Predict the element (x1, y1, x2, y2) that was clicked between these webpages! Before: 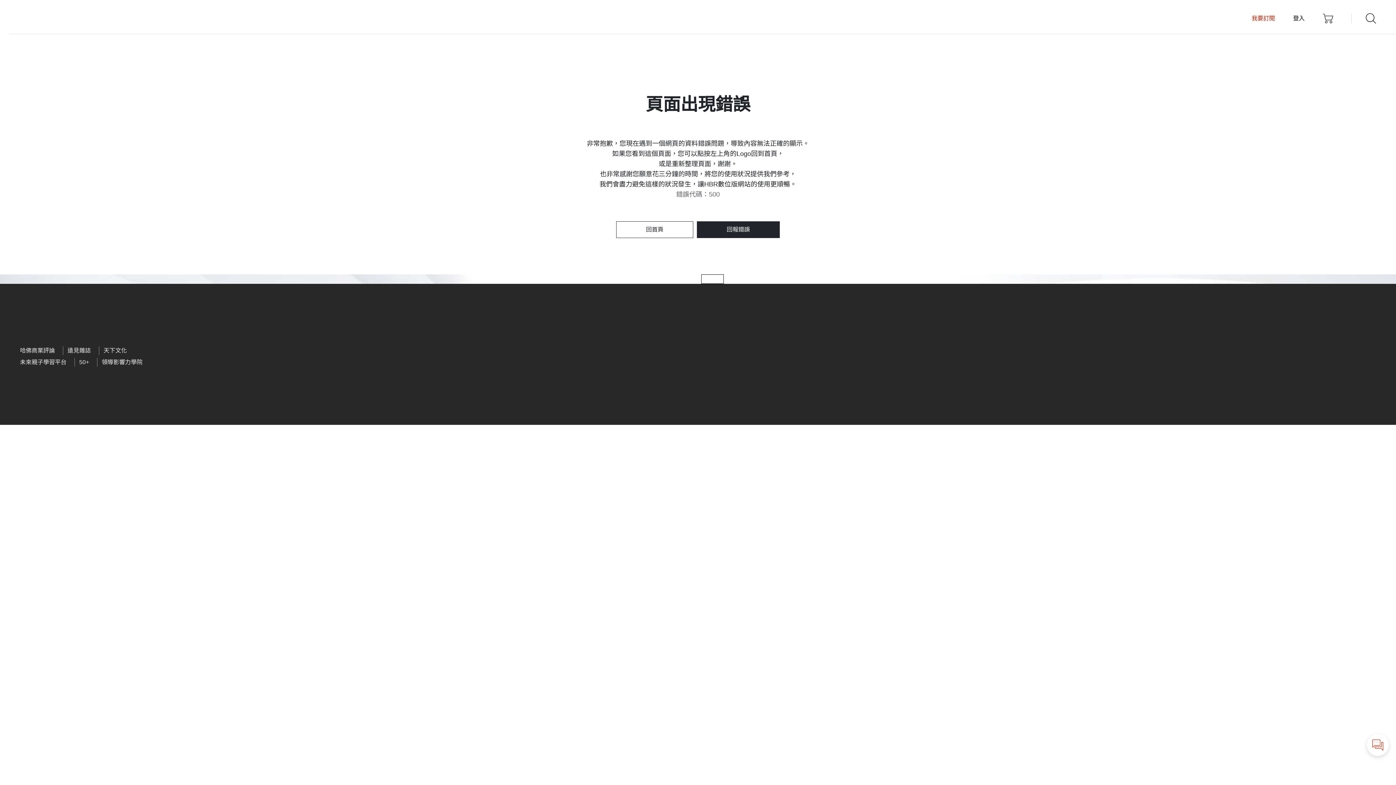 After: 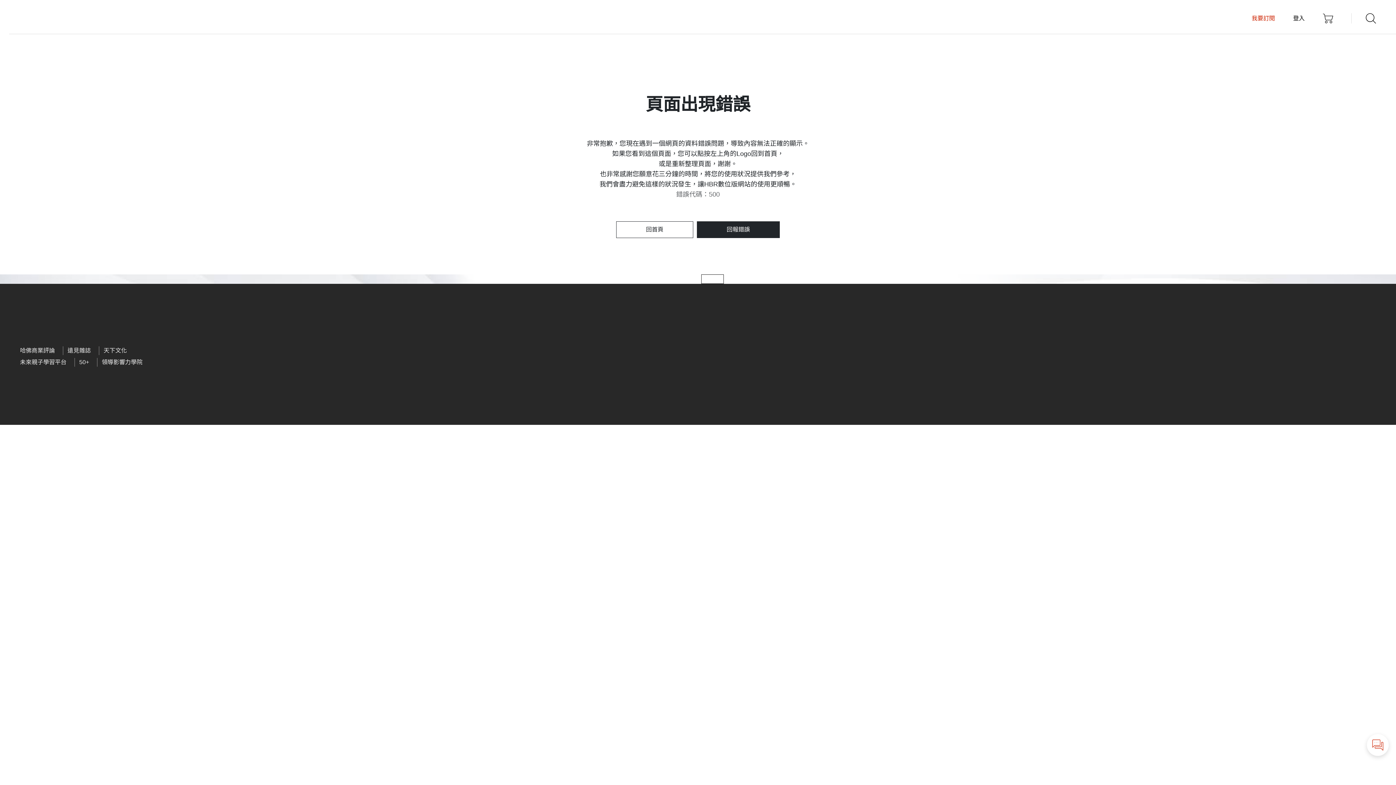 Action: bbox: (701, 274, 724, 284)